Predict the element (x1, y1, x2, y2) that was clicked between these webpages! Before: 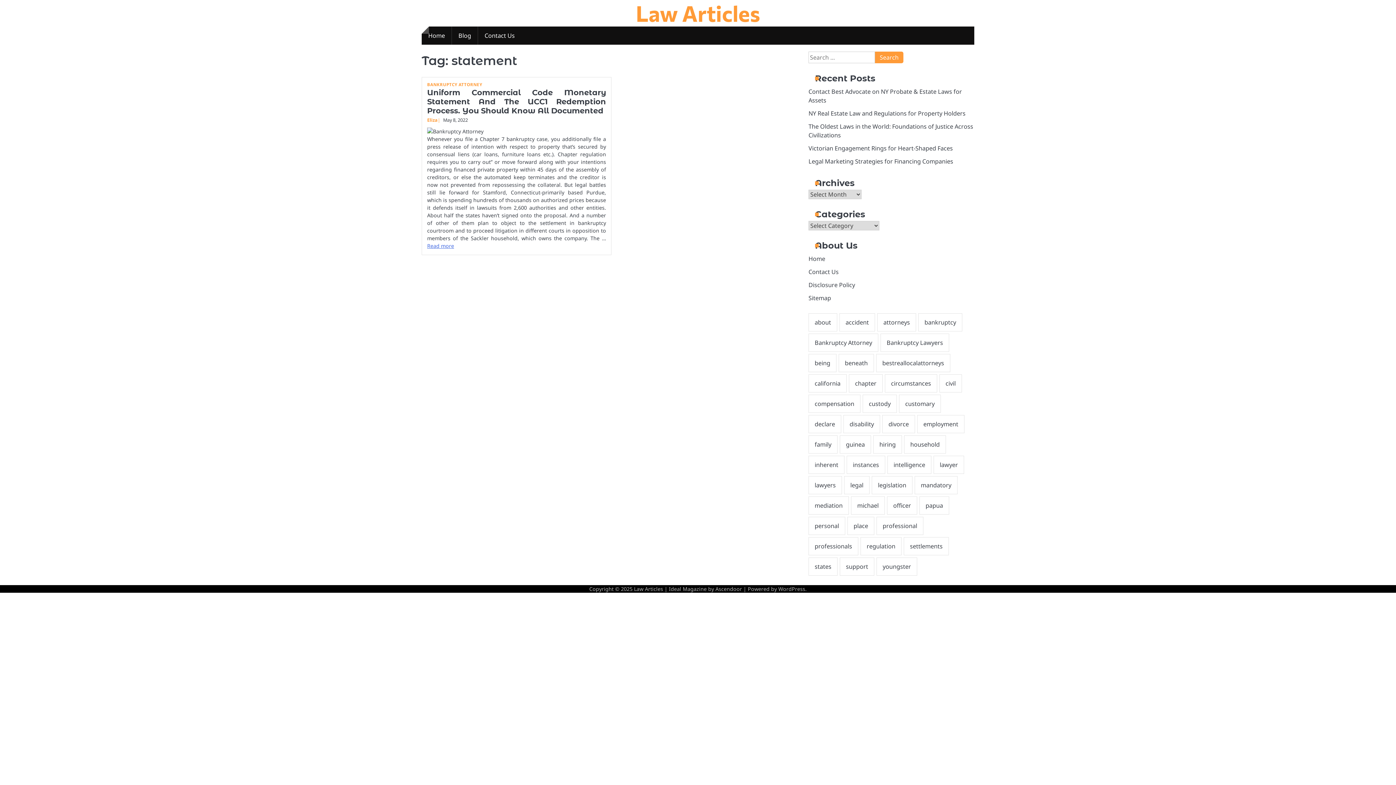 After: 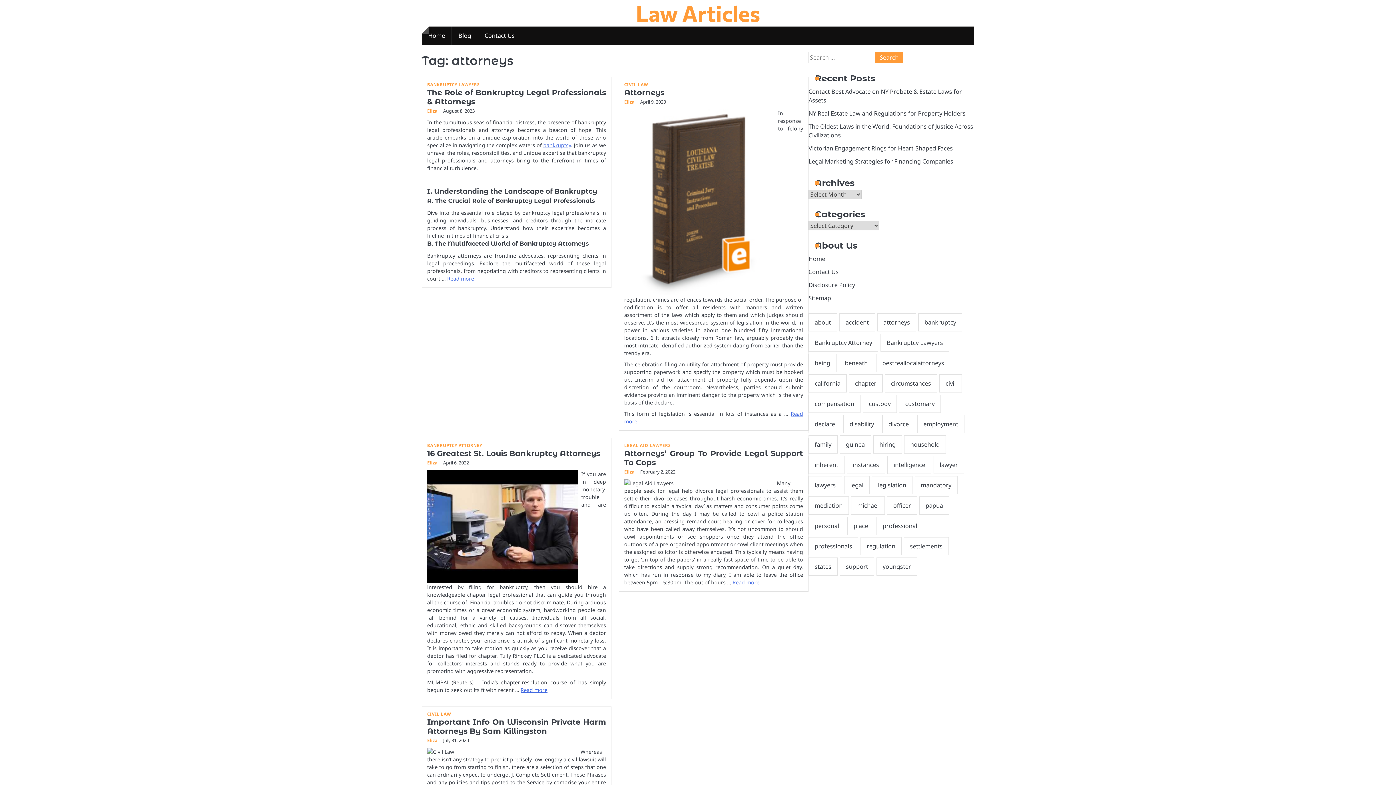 Action: bbox: (877, 313, 916, 331) label: attorneys (6 items)